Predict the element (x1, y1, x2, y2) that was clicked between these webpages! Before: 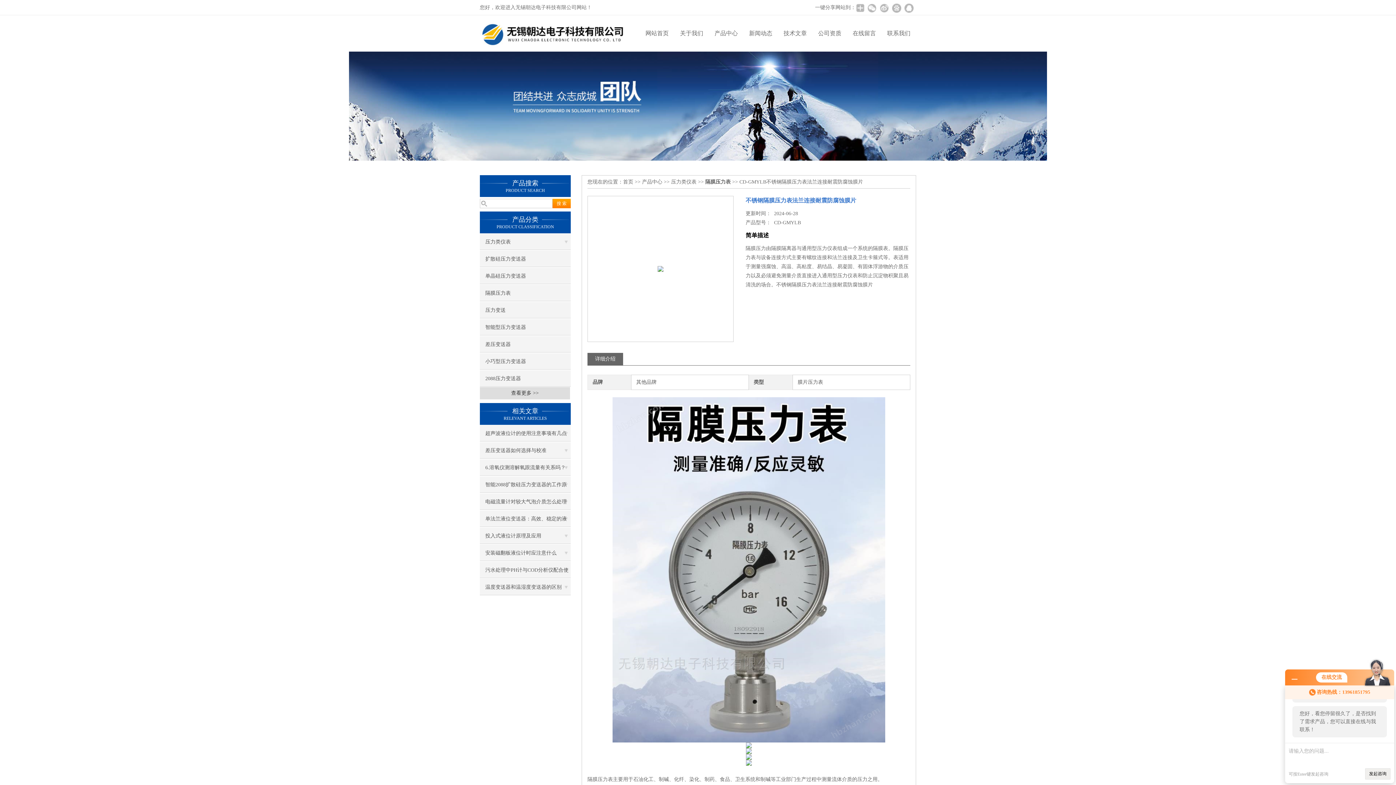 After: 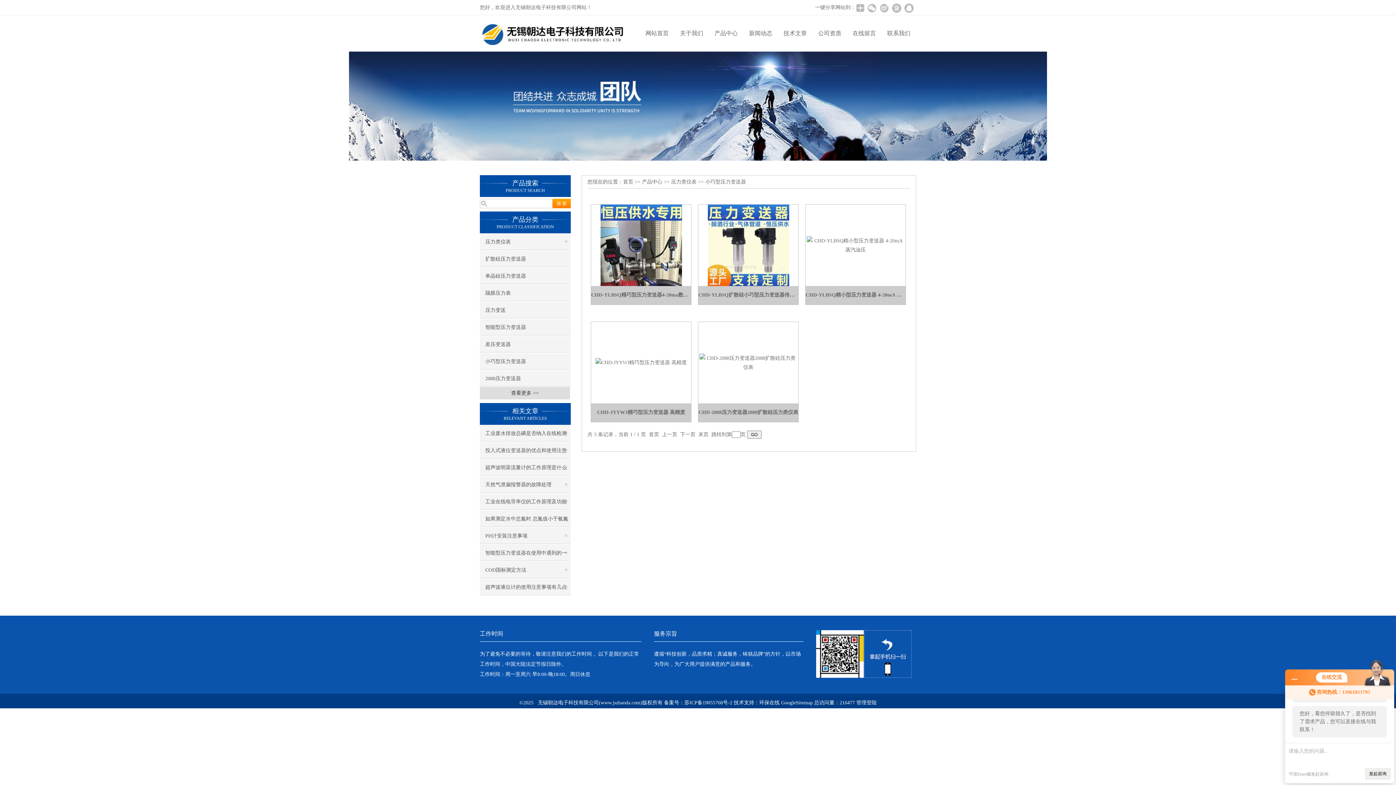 Action: bbox: (480, 353, 570, 369) label: 小巧型压力变送器